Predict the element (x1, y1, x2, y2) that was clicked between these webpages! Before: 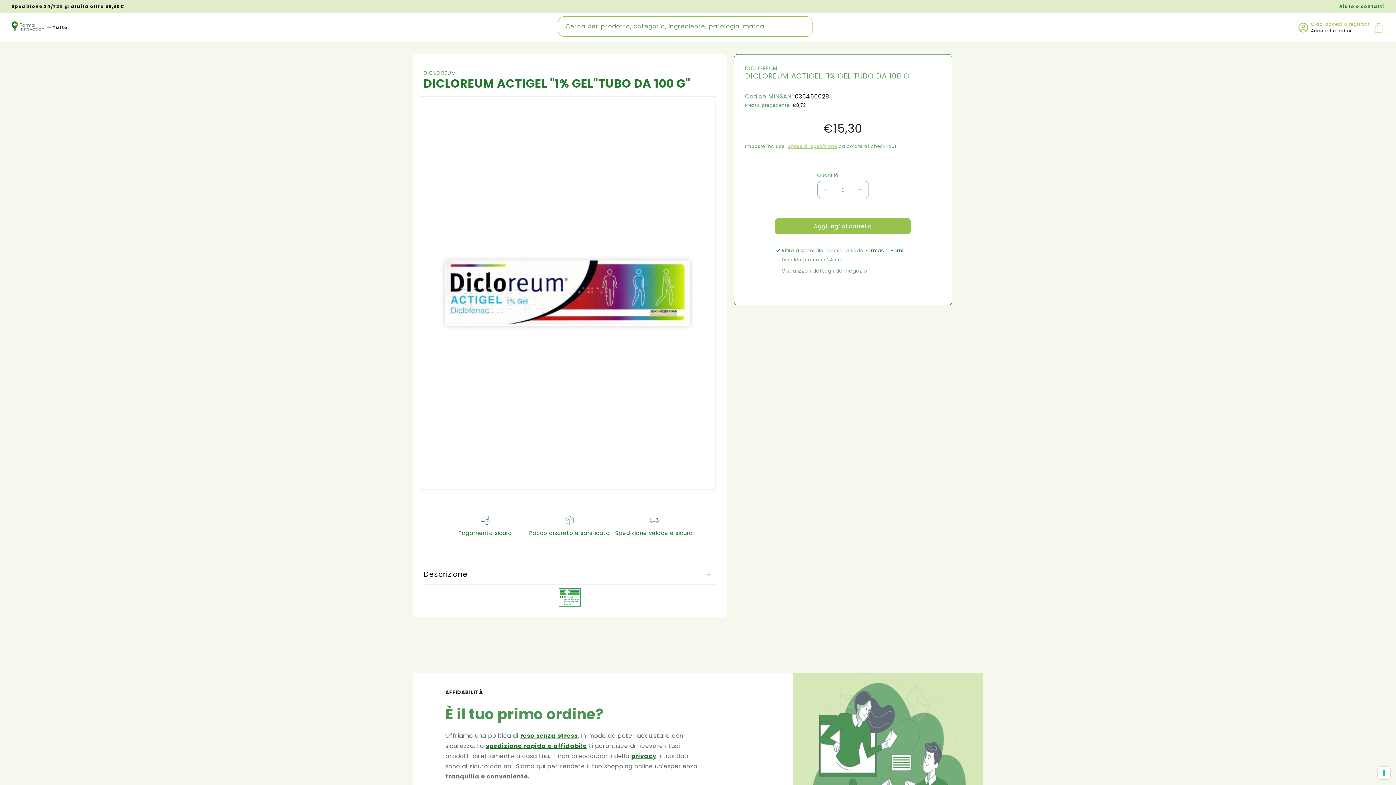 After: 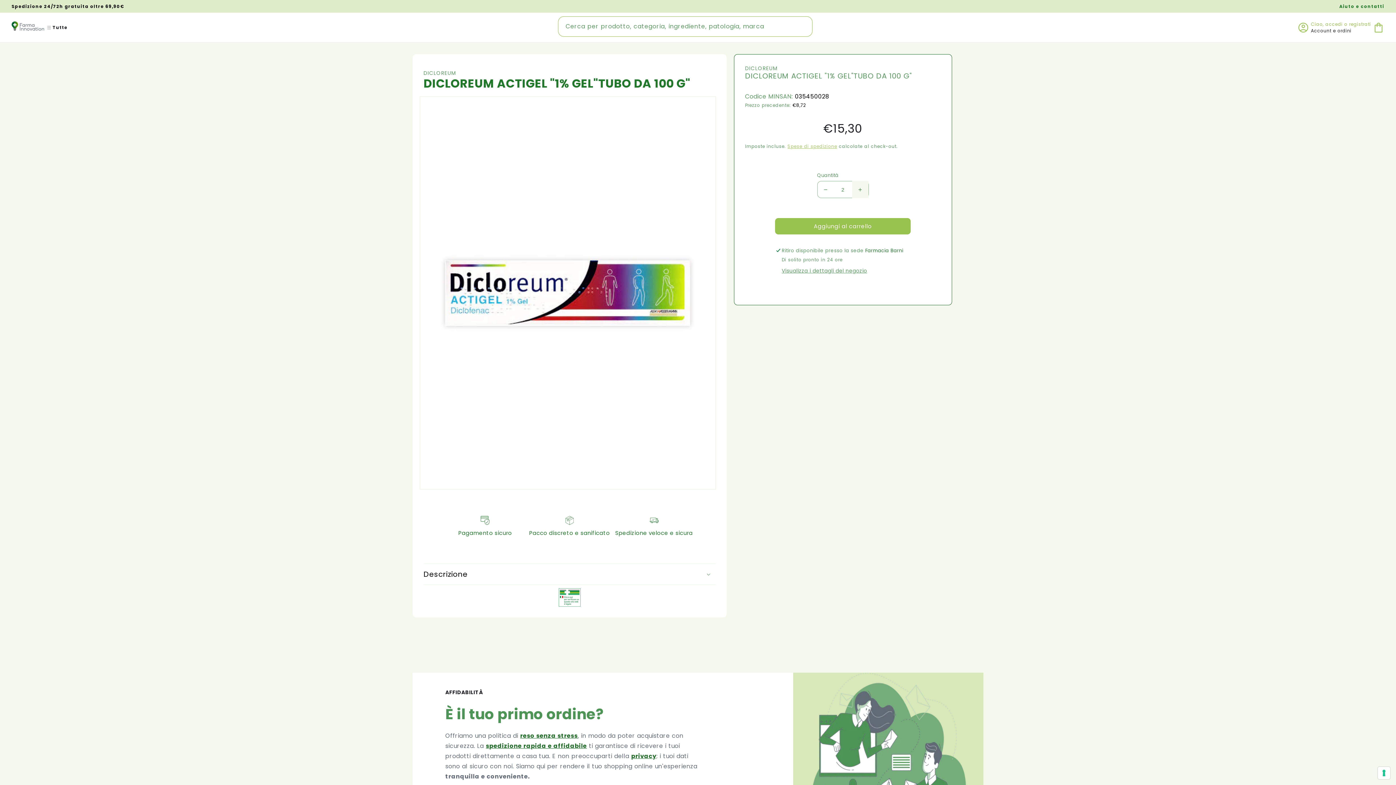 Action: label: Aumenta quantità per DICLOREUM ACTIGEL &quot;1% GEL&quot;TUBO DA 100 G&quot; bbox: (852, 181, 868, 198)